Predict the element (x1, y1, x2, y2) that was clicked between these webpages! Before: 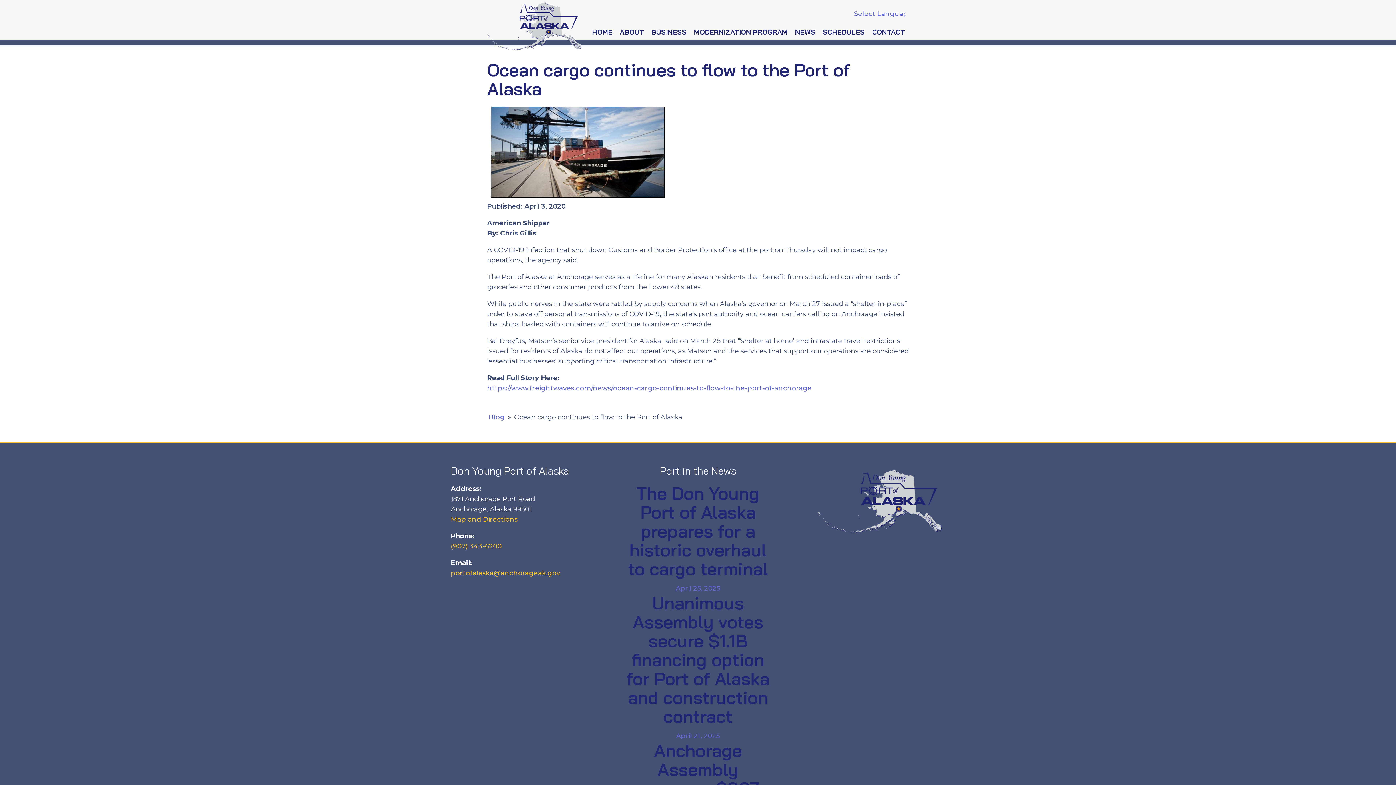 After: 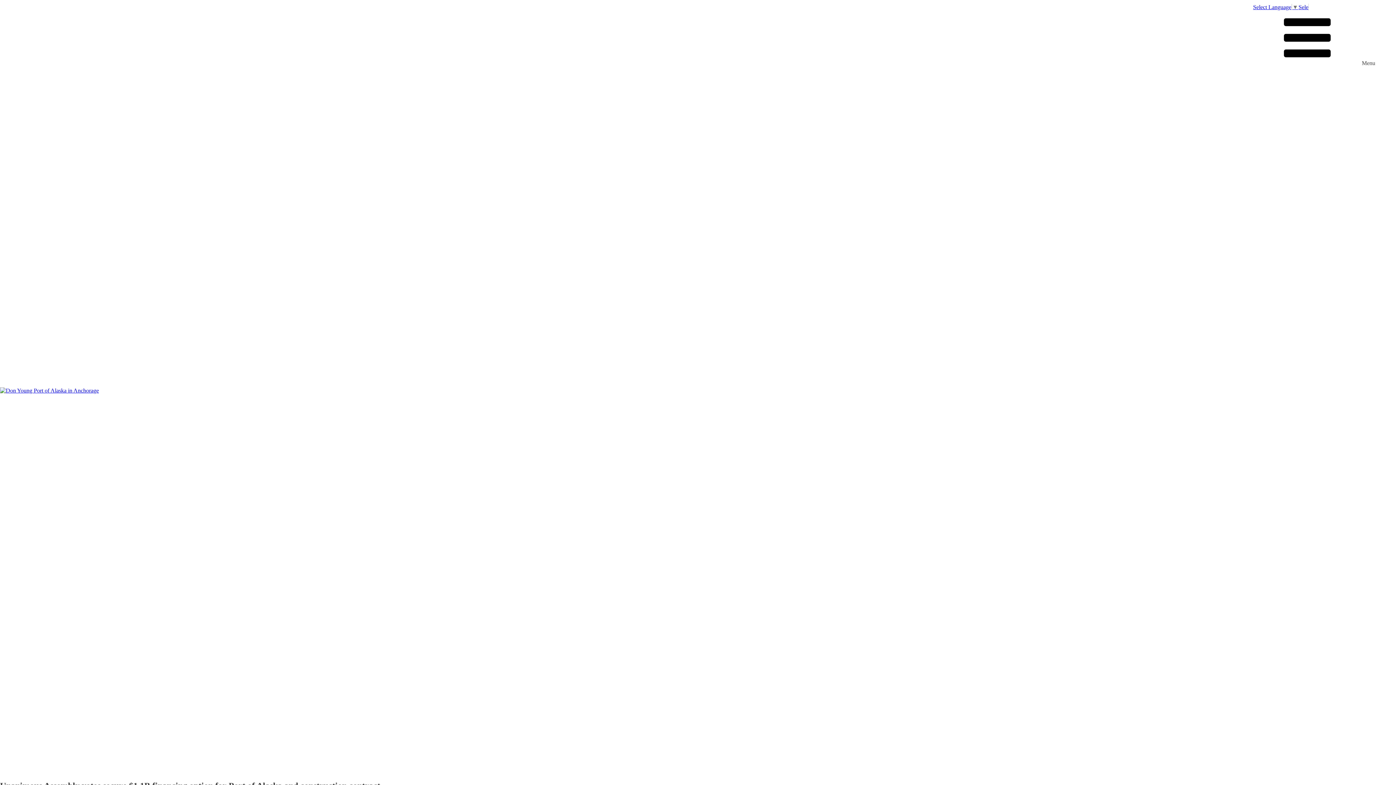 Action: label: Unanimous Assembly votes secure $1.1B financing option for Port of Alaska and construction contract
April 21, 2025 bbox: (620, 593, 775, 741)